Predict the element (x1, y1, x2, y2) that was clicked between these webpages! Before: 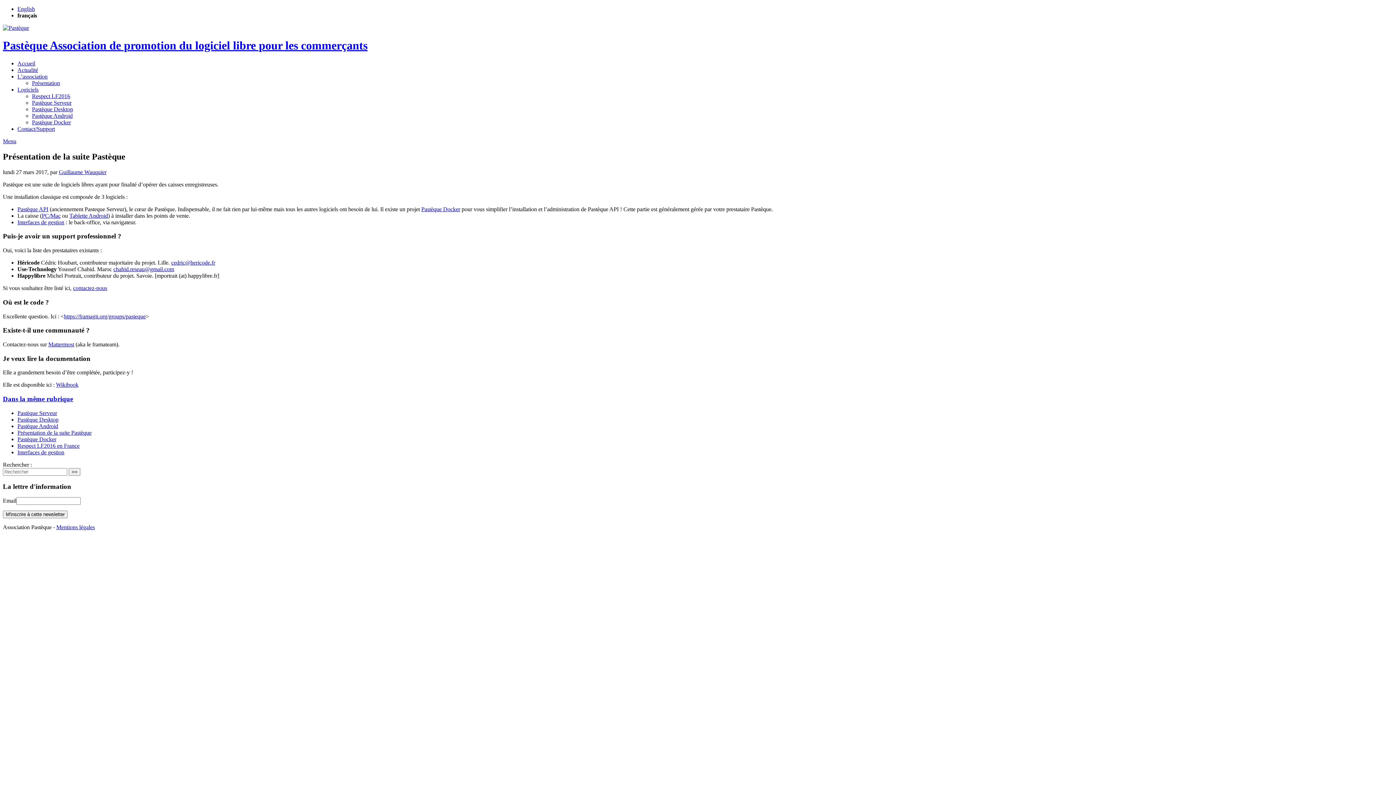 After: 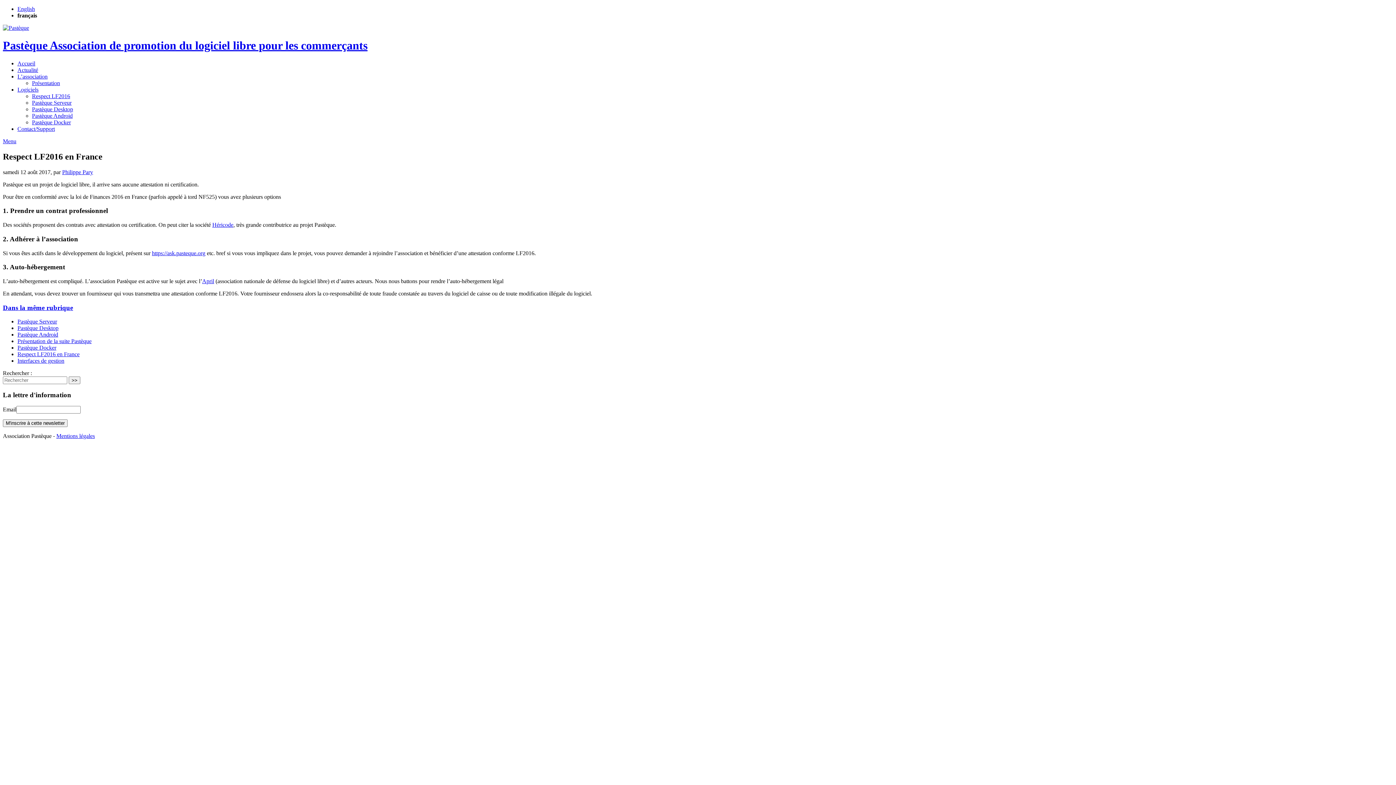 Action: bbox: (32, 93, 70, 99) label: Respect LF2016